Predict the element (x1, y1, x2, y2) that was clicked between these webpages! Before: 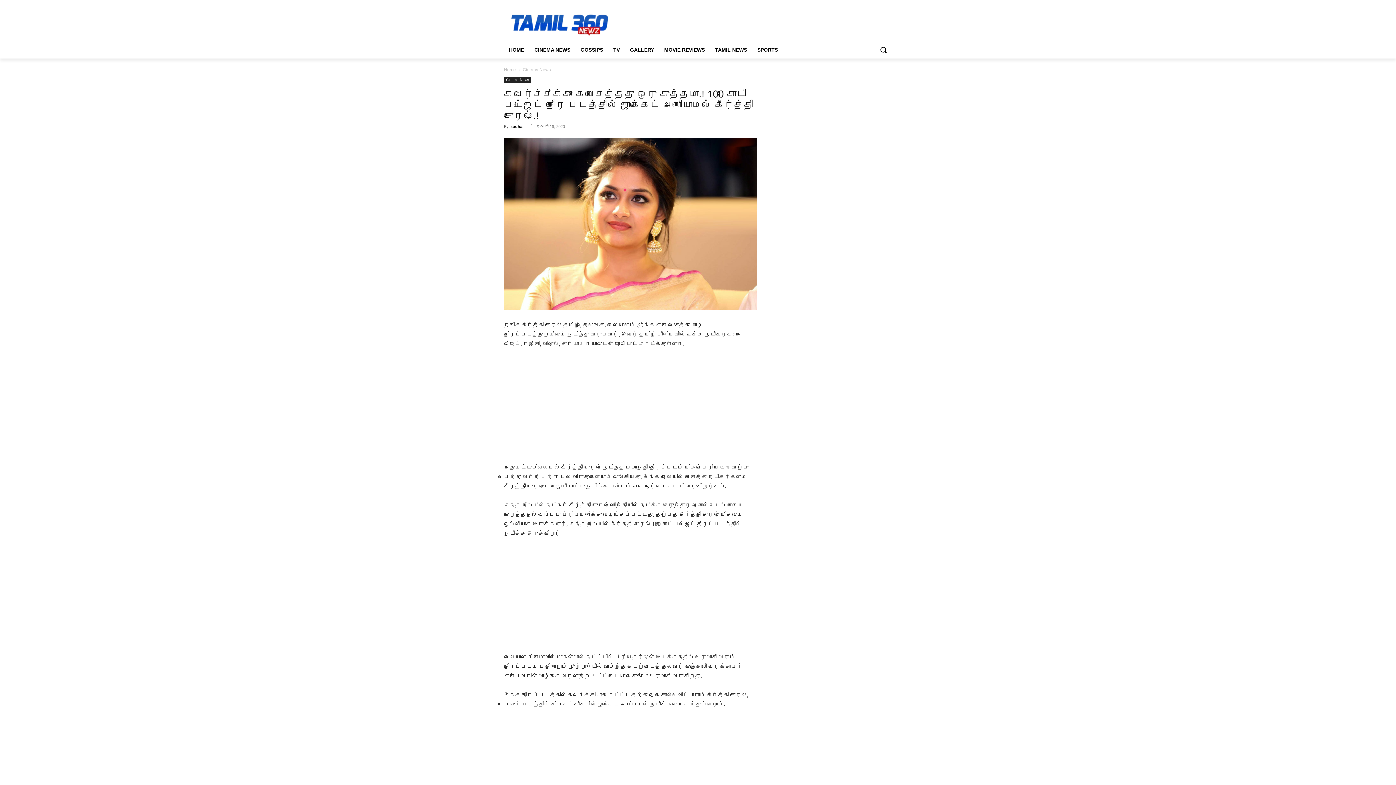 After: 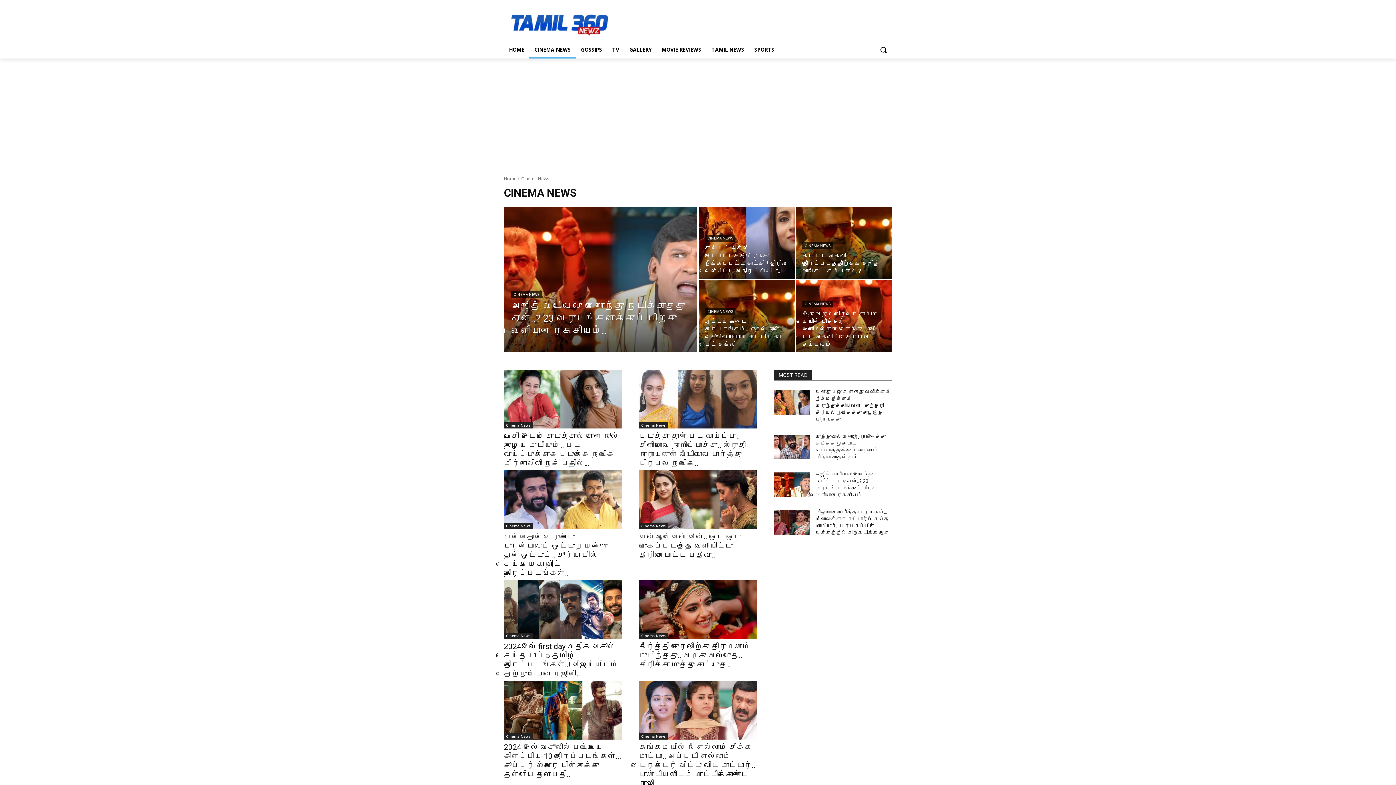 Action: label: Cinema News bbox: (504, 77, 531, 83)